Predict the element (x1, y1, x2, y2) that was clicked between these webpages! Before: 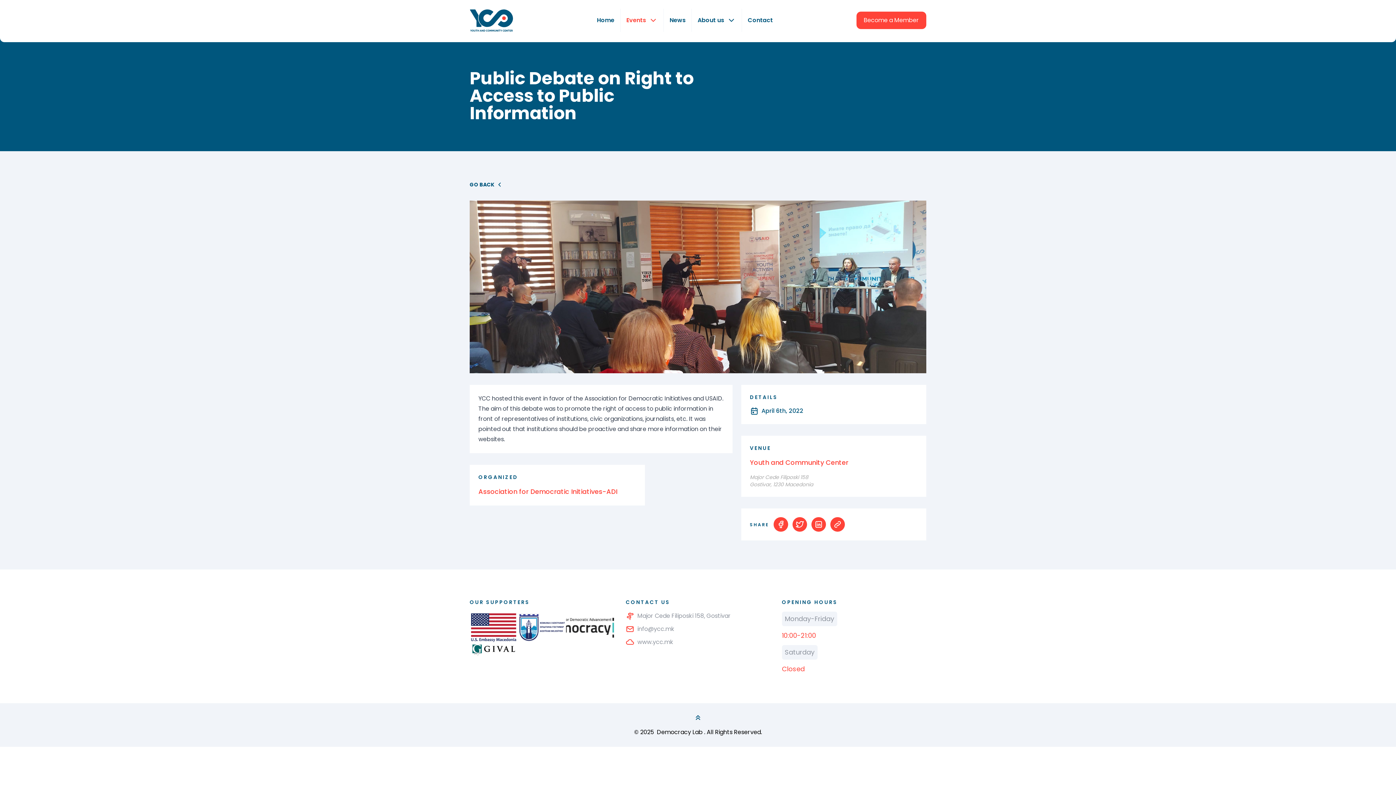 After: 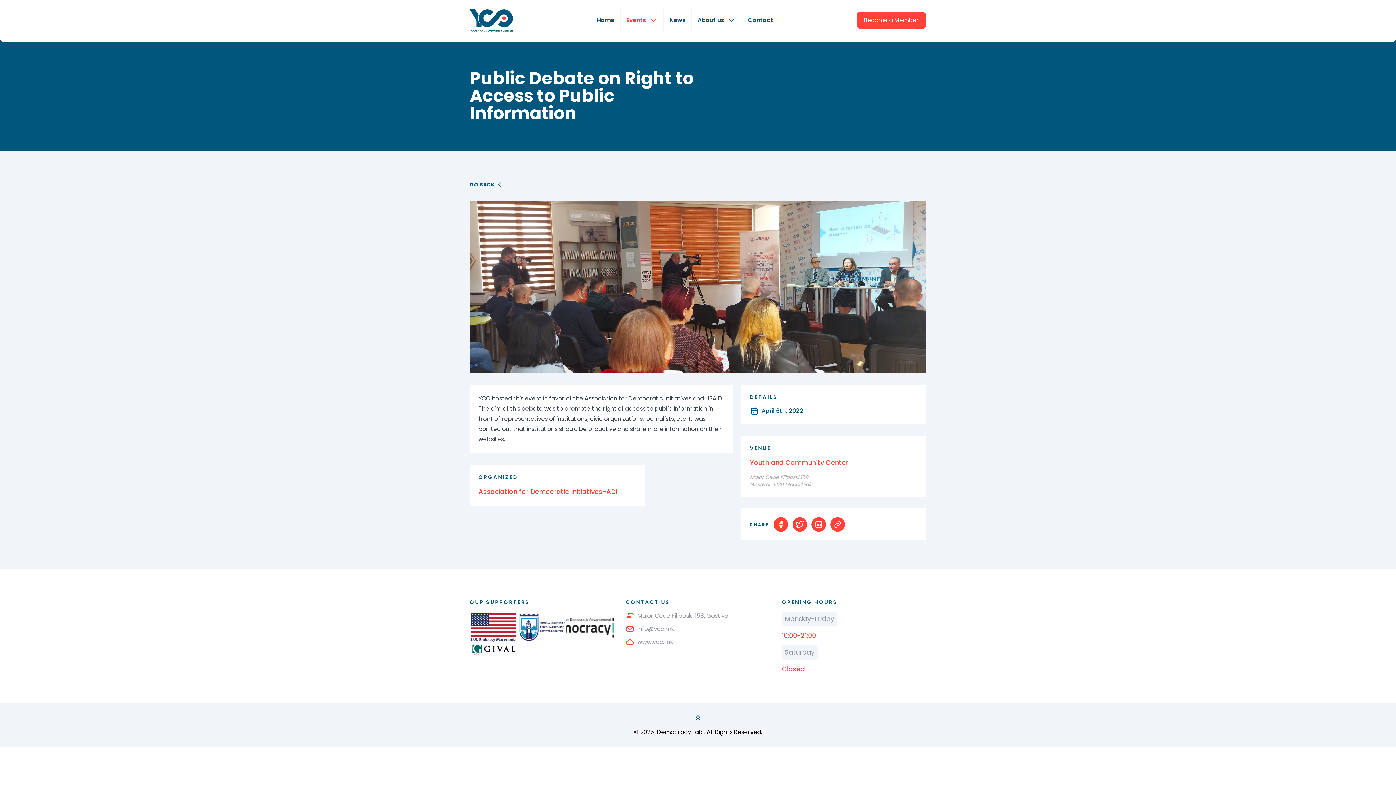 Action: bbox: (773, 517, 788, 532) label: Facebook